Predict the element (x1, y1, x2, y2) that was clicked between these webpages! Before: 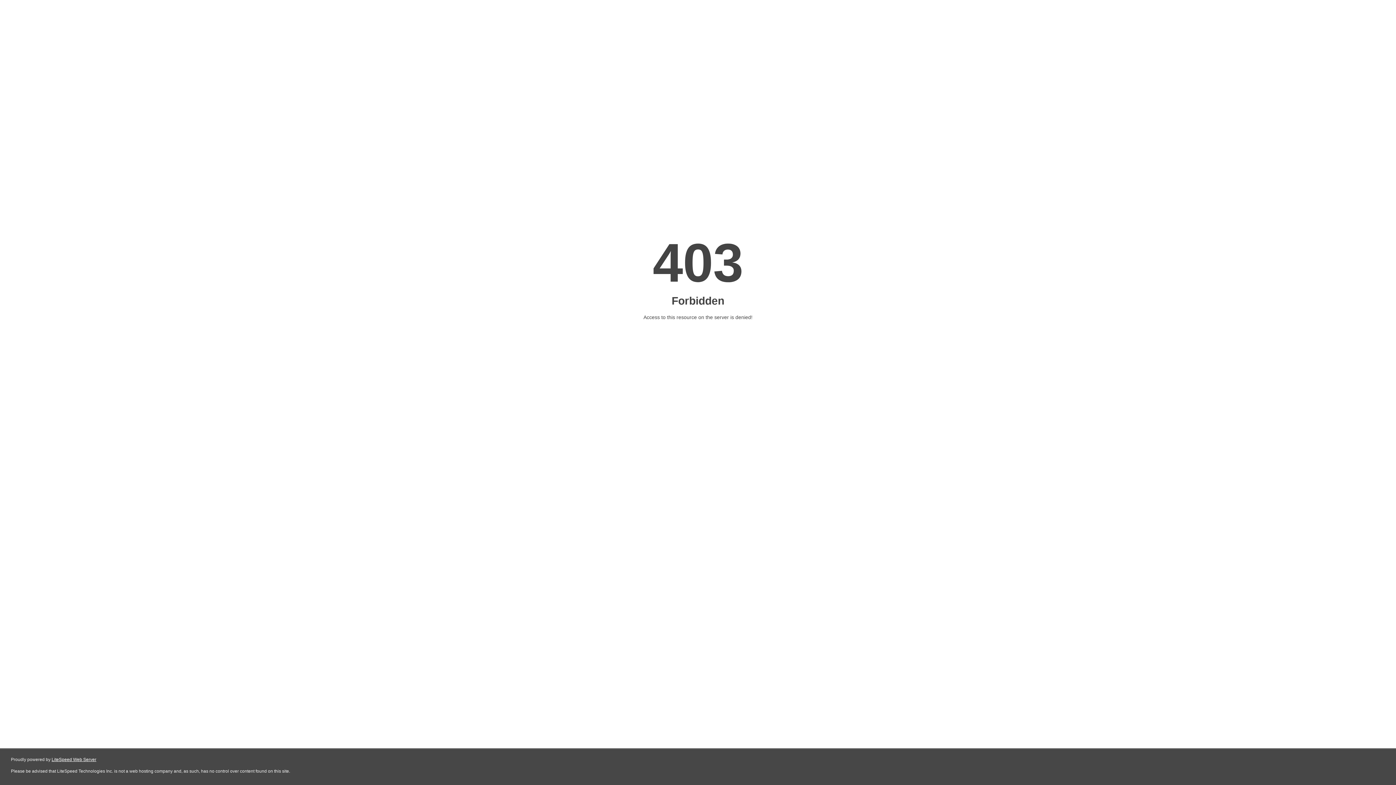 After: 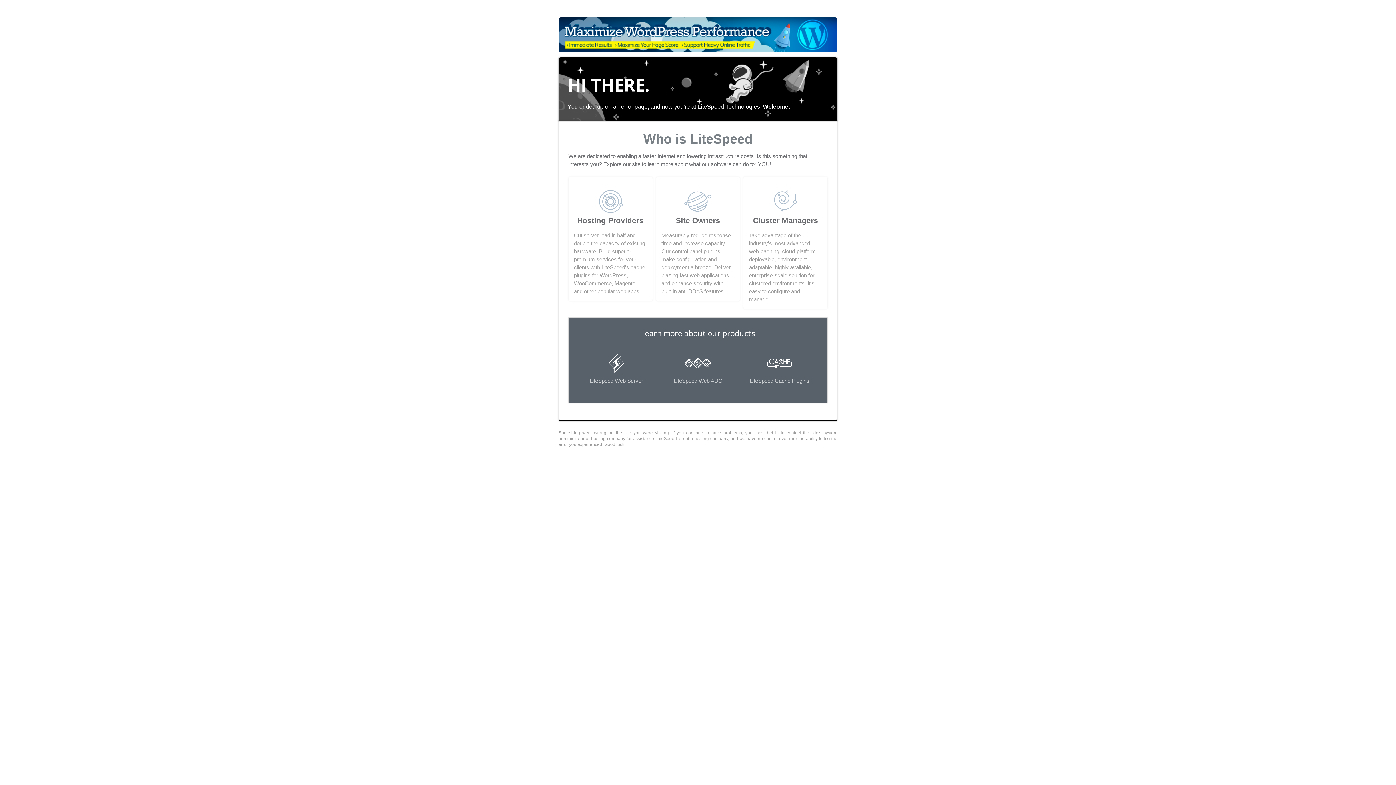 Action: bbox: (51, 757, 96, 762) label: LiteSpeed Web Server